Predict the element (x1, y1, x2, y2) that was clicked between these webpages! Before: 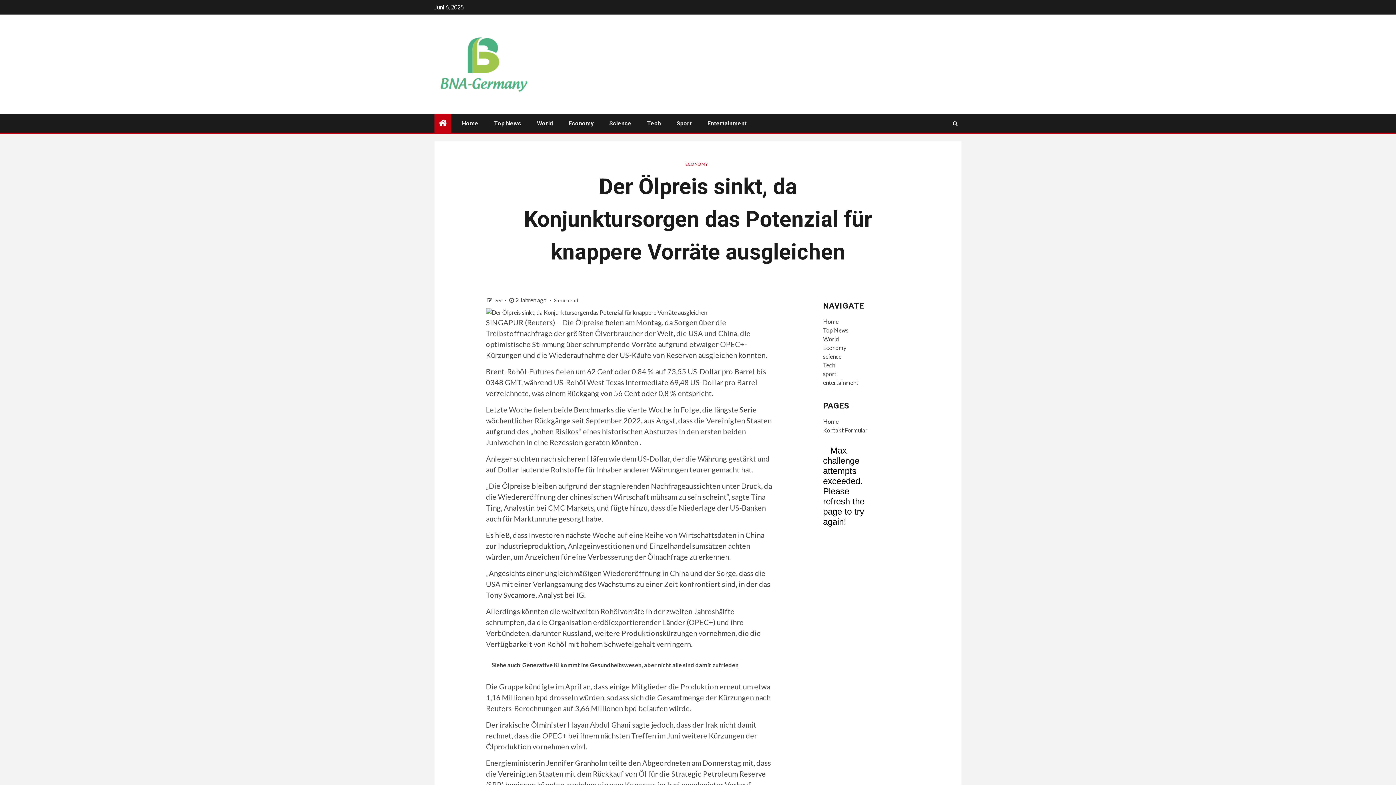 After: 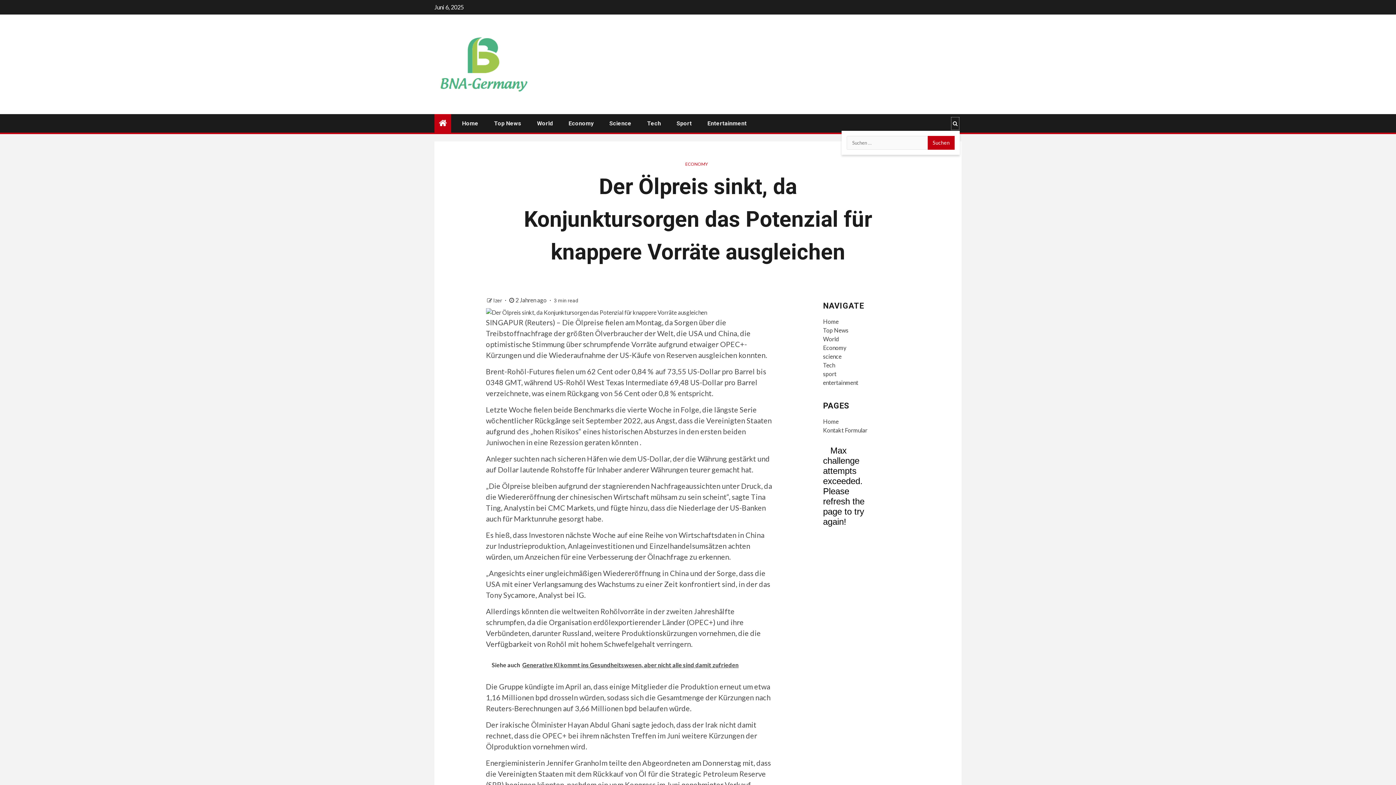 Action: bbox: (950, 116, 960, 130)